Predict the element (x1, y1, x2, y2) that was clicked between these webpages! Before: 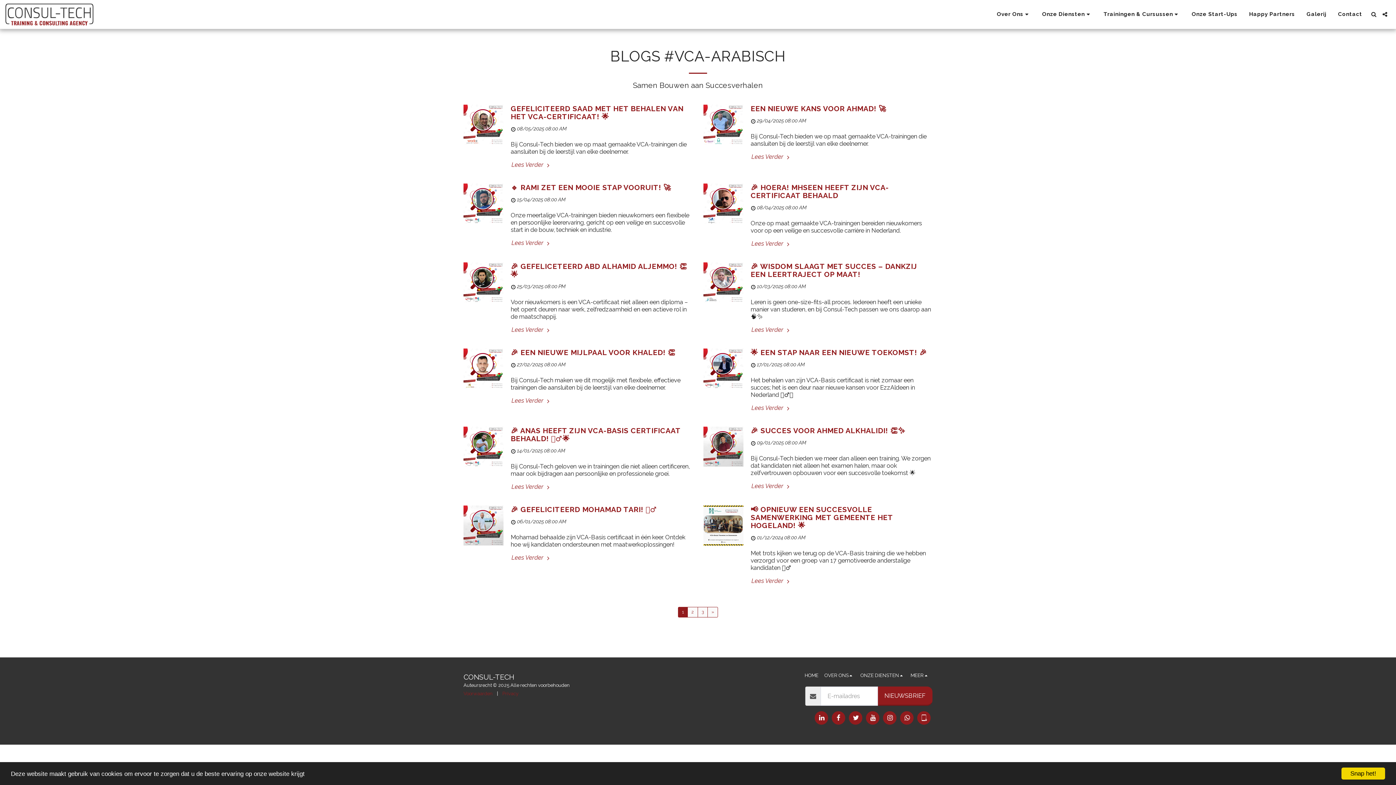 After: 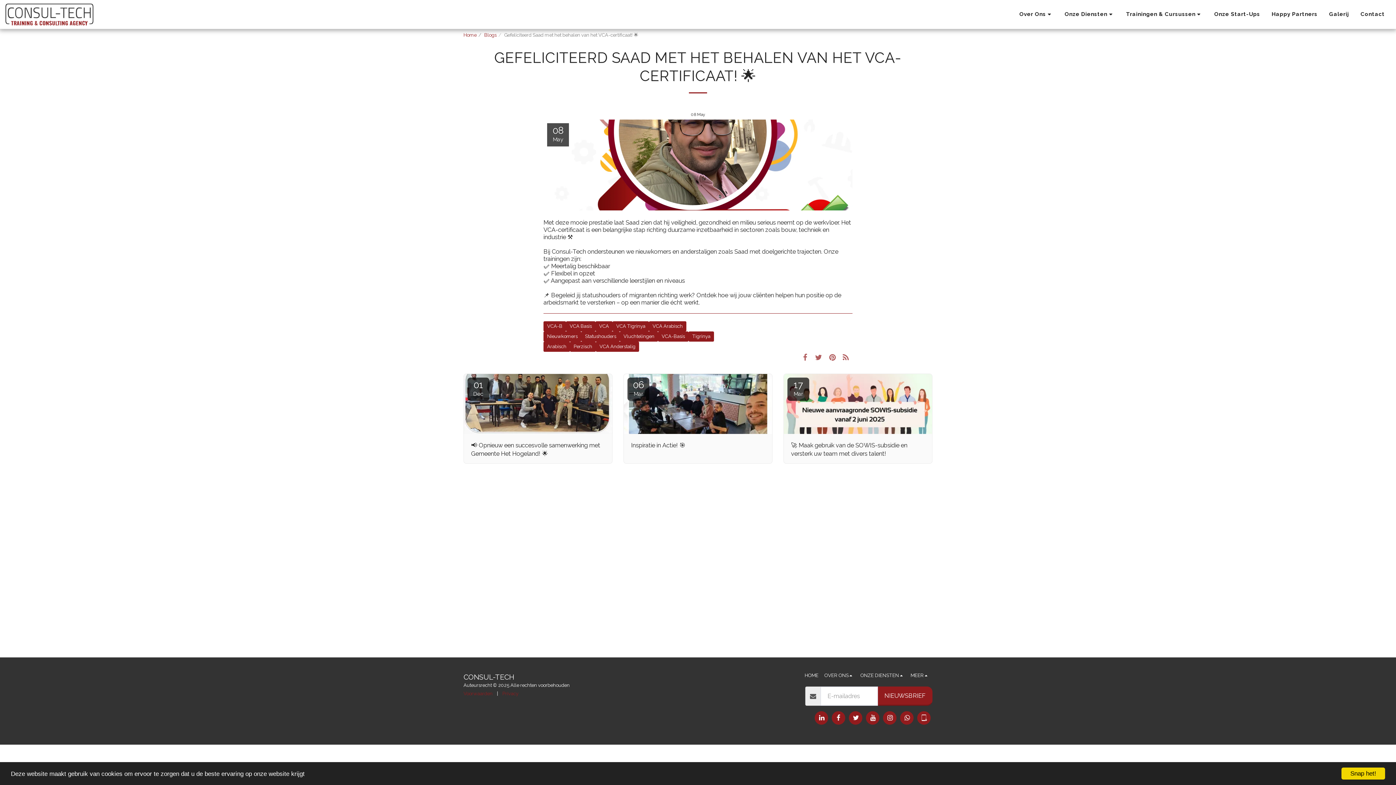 Action: bbox: (463, 104, 503, 144)